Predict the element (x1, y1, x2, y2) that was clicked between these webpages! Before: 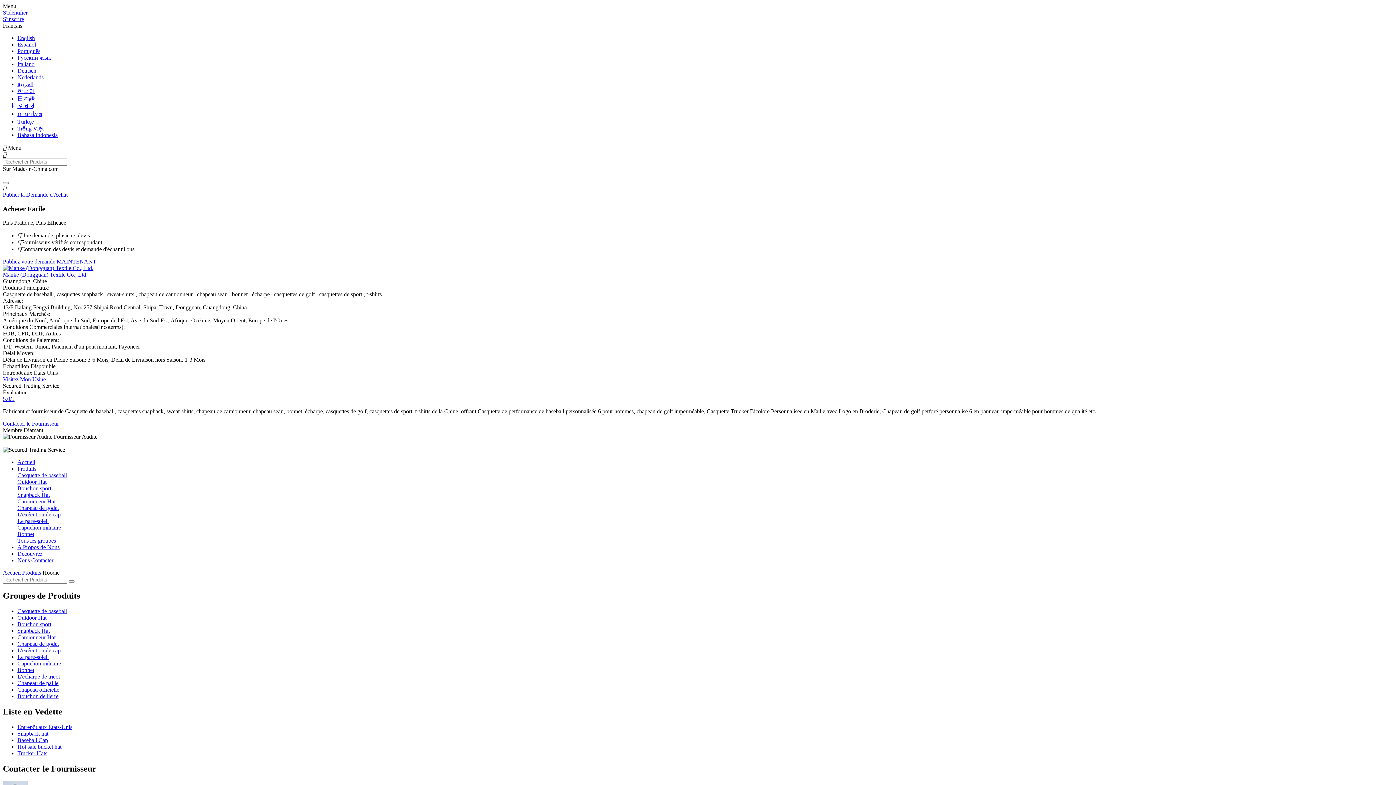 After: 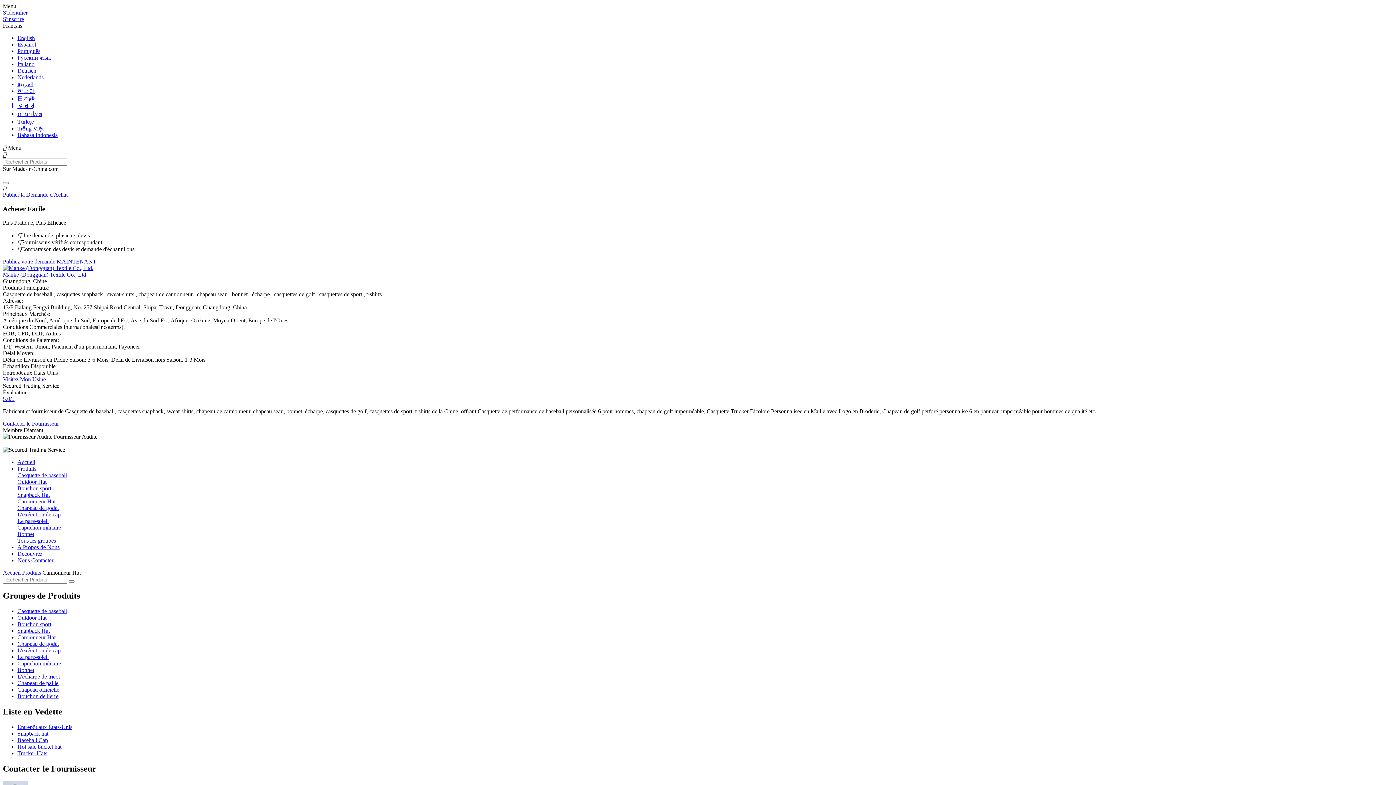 Action: bbox: (17, 498, 55, 504) label: Camionneur Hat